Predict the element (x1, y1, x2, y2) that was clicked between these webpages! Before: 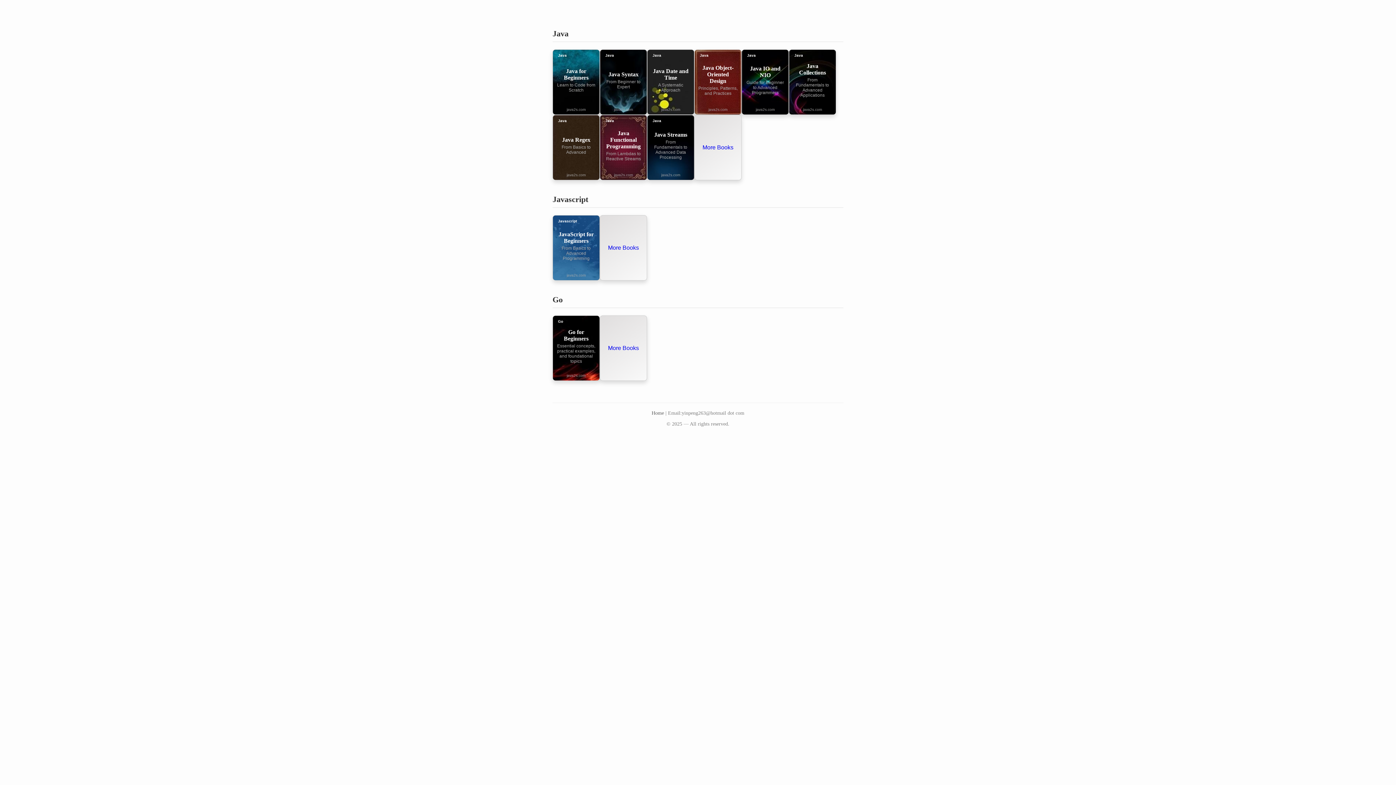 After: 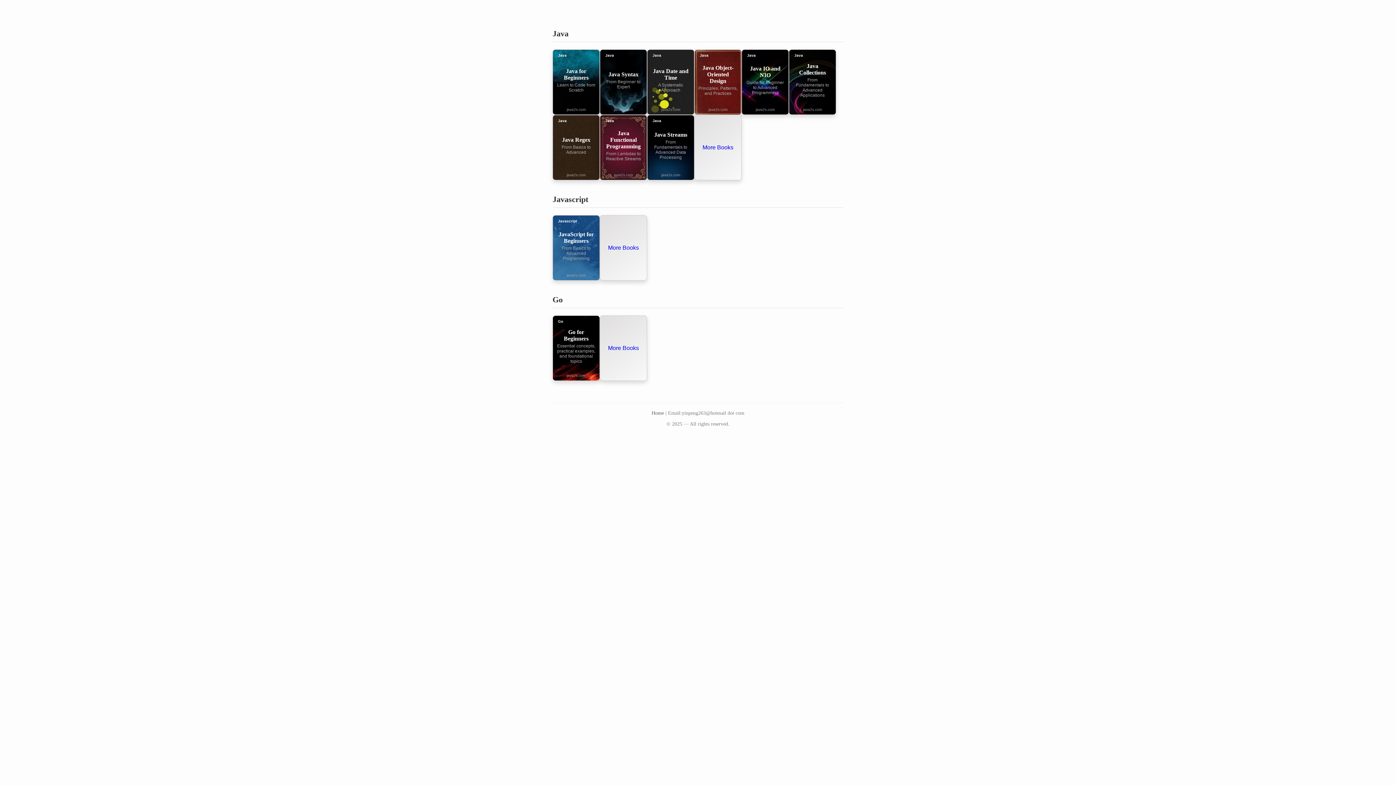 Action: bbox: (694, 49, 741, 114) label: Java
Java Object-Oriented Design
Principles, Patterns, and Practices
java2s.com